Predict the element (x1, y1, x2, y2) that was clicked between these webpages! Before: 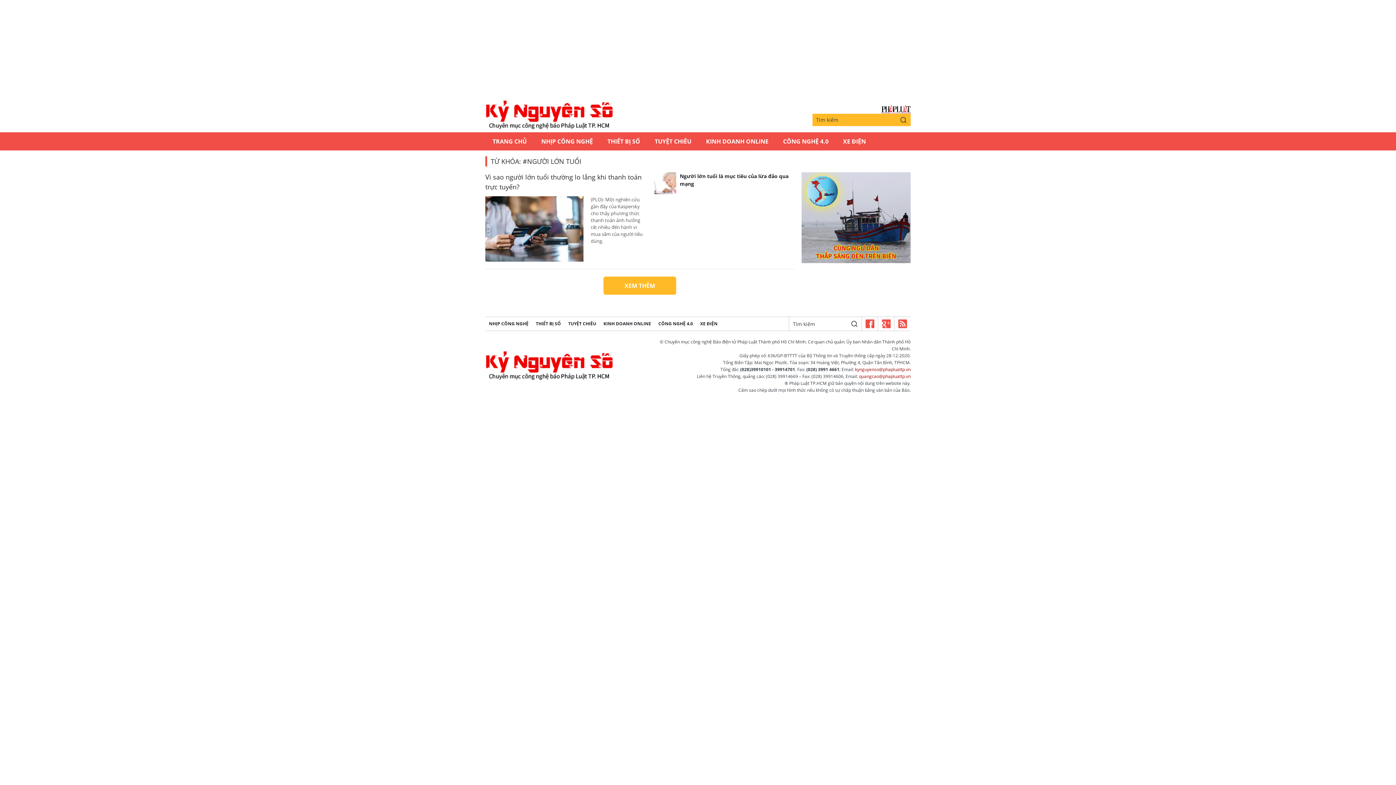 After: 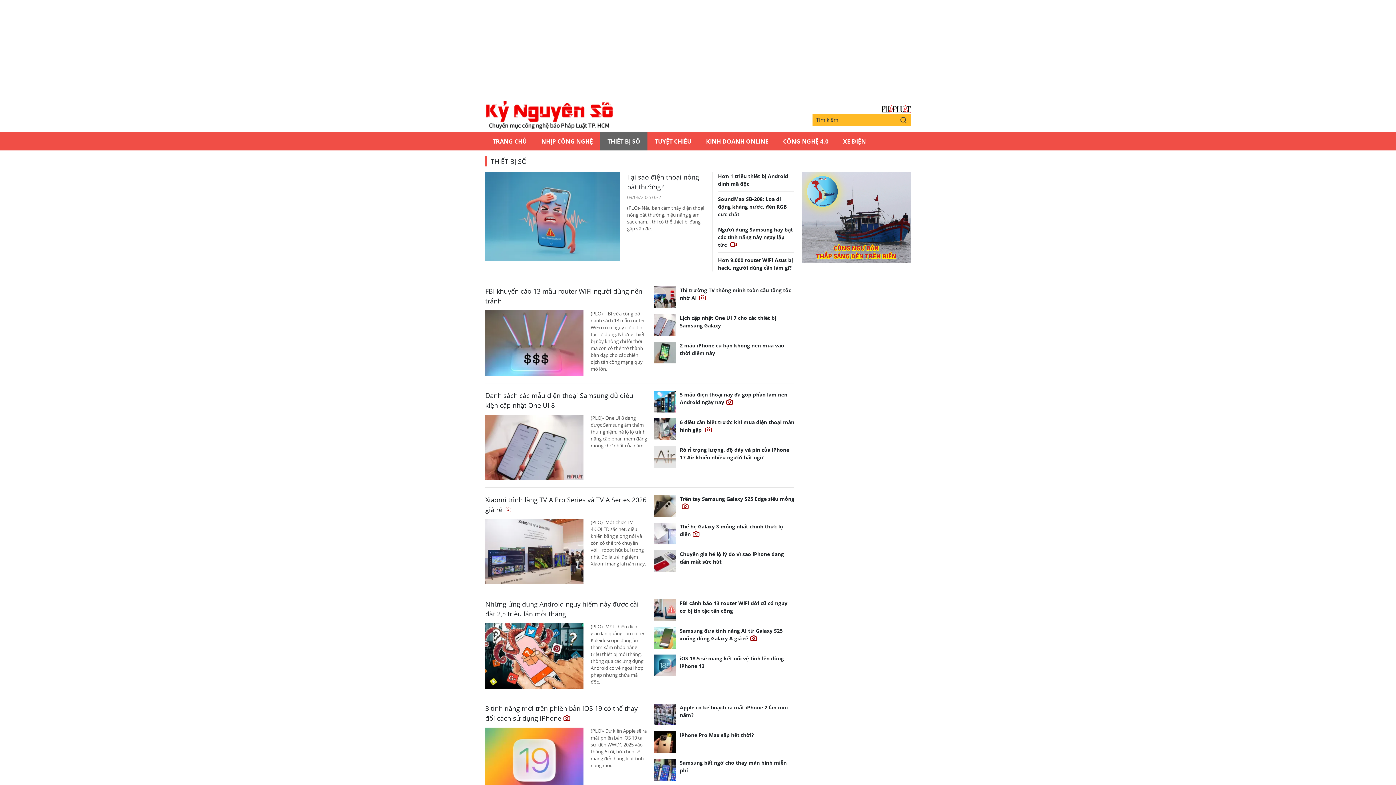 Action: bbox: (532, 316, 564, 331) label: THIẾT BỊ SỐ